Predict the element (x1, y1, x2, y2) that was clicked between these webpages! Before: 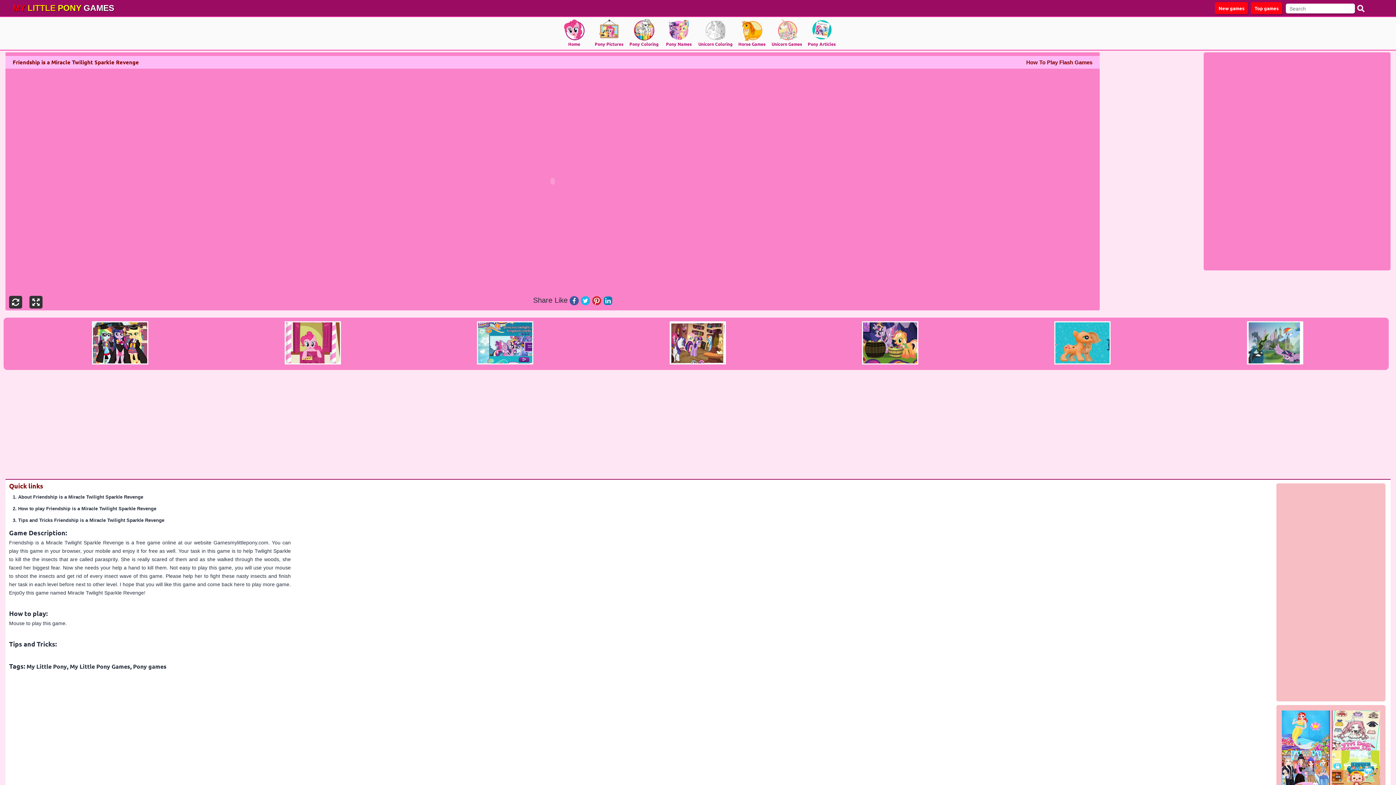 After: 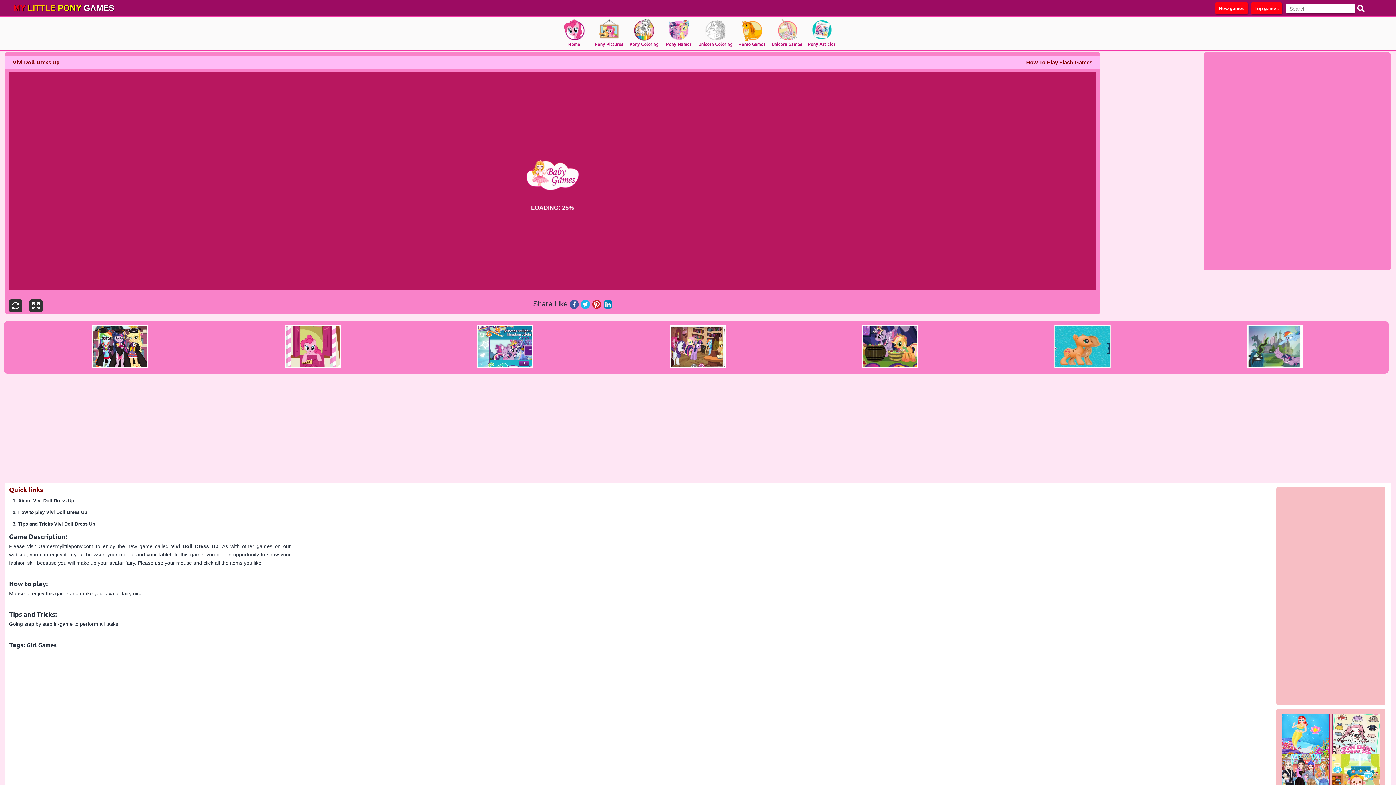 Action: bbox: (1332, 725, 1380, 734)